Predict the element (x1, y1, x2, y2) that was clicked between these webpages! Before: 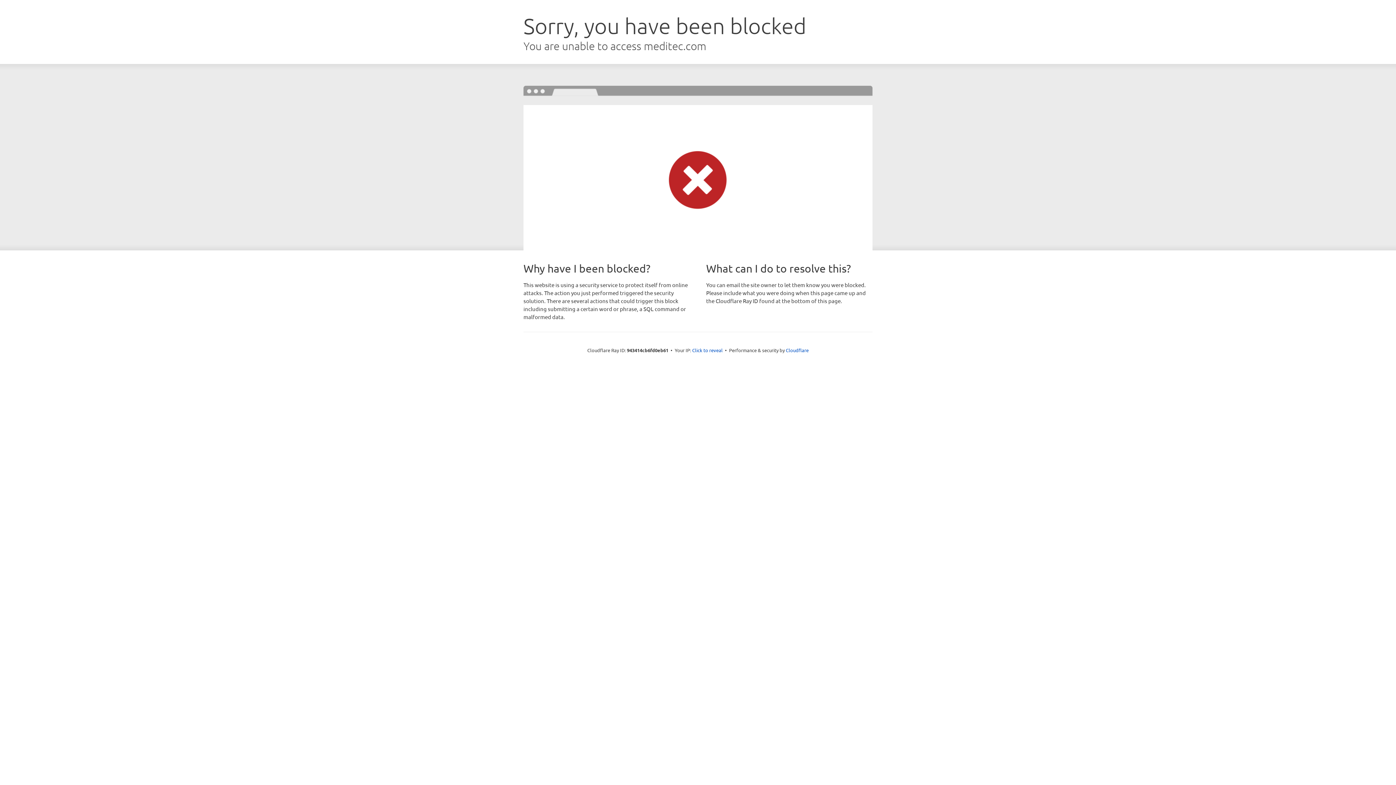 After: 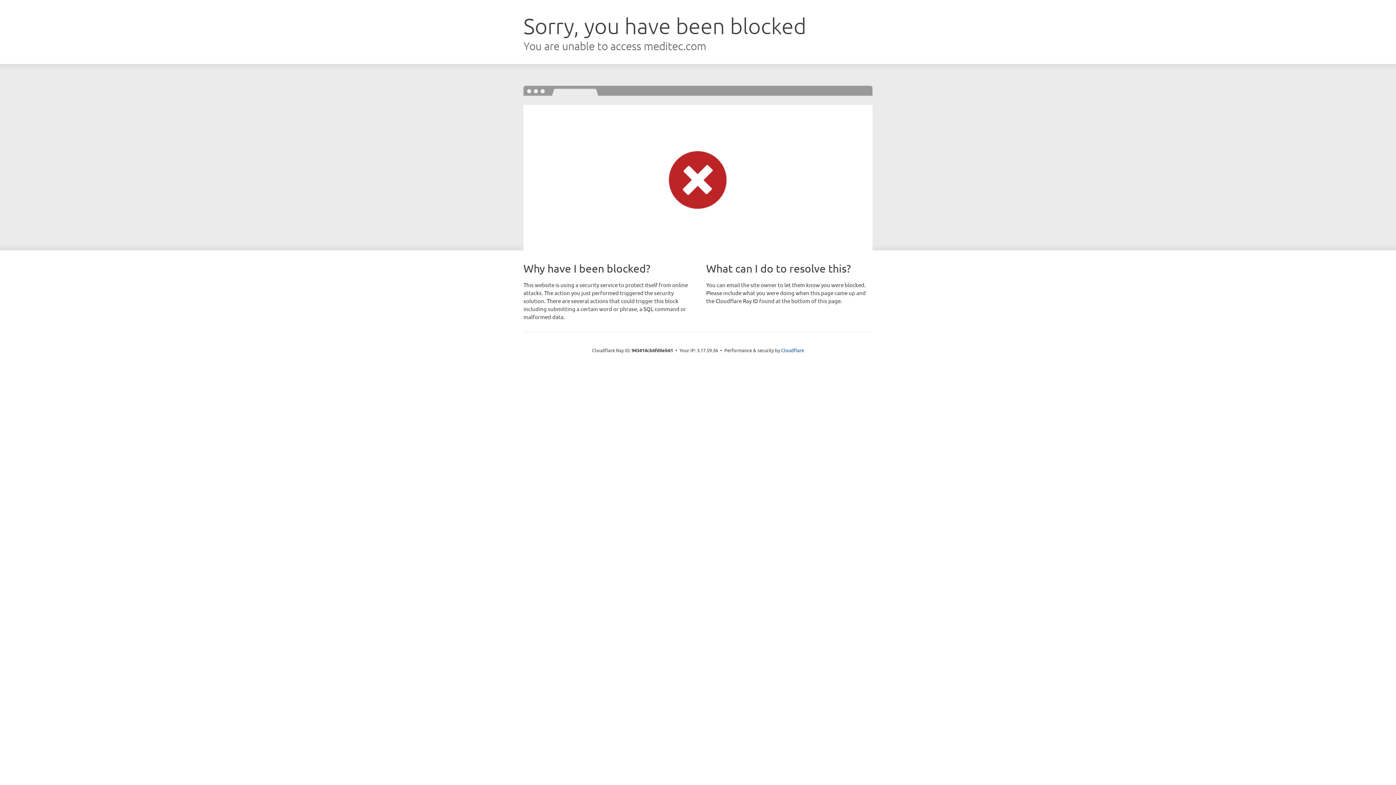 Action: bbox: (692, 346, 722, 353) label: Click to reveal